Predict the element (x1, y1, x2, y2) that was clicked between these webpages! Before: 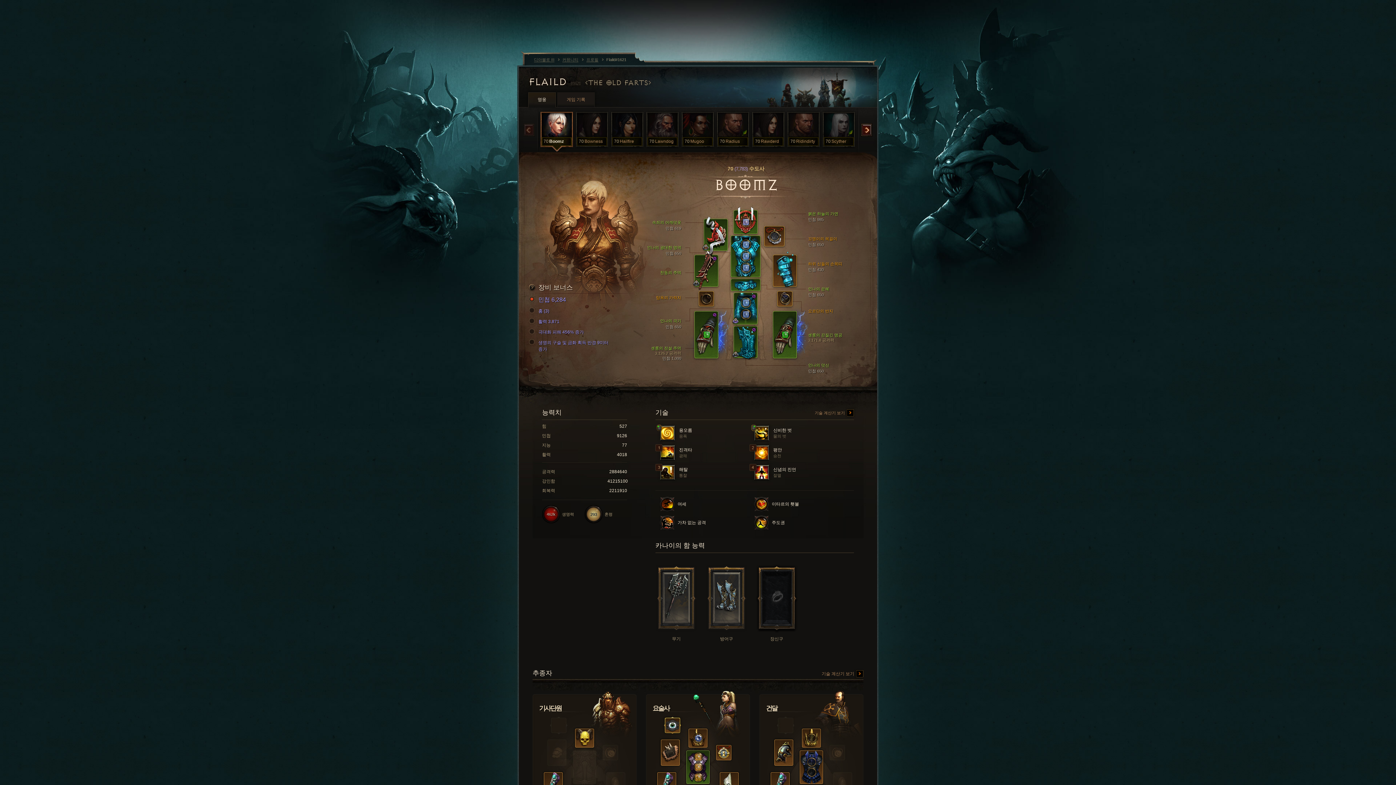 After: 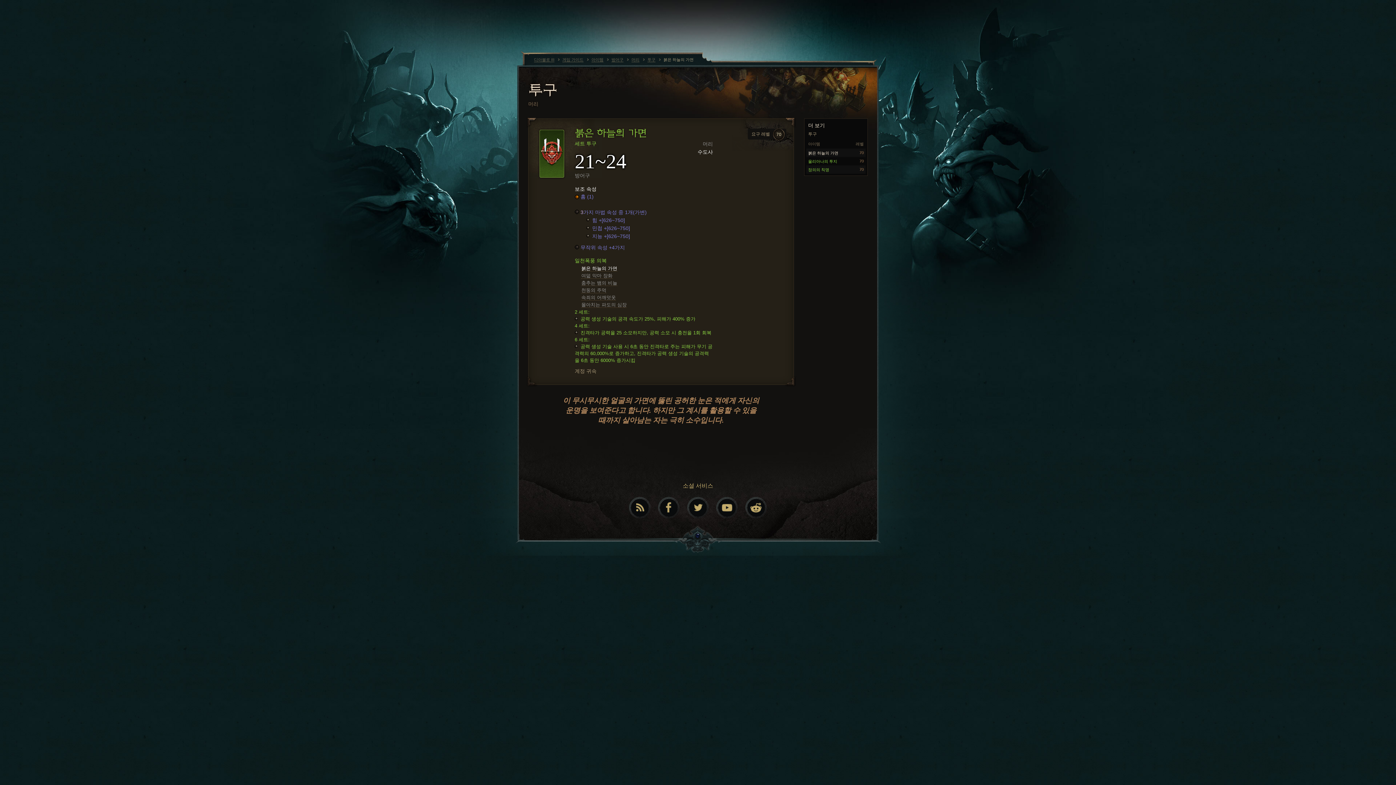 Action: label: 붉은 하늘의 가면
민첩 985 bbox: (808, 210, 876, 221)